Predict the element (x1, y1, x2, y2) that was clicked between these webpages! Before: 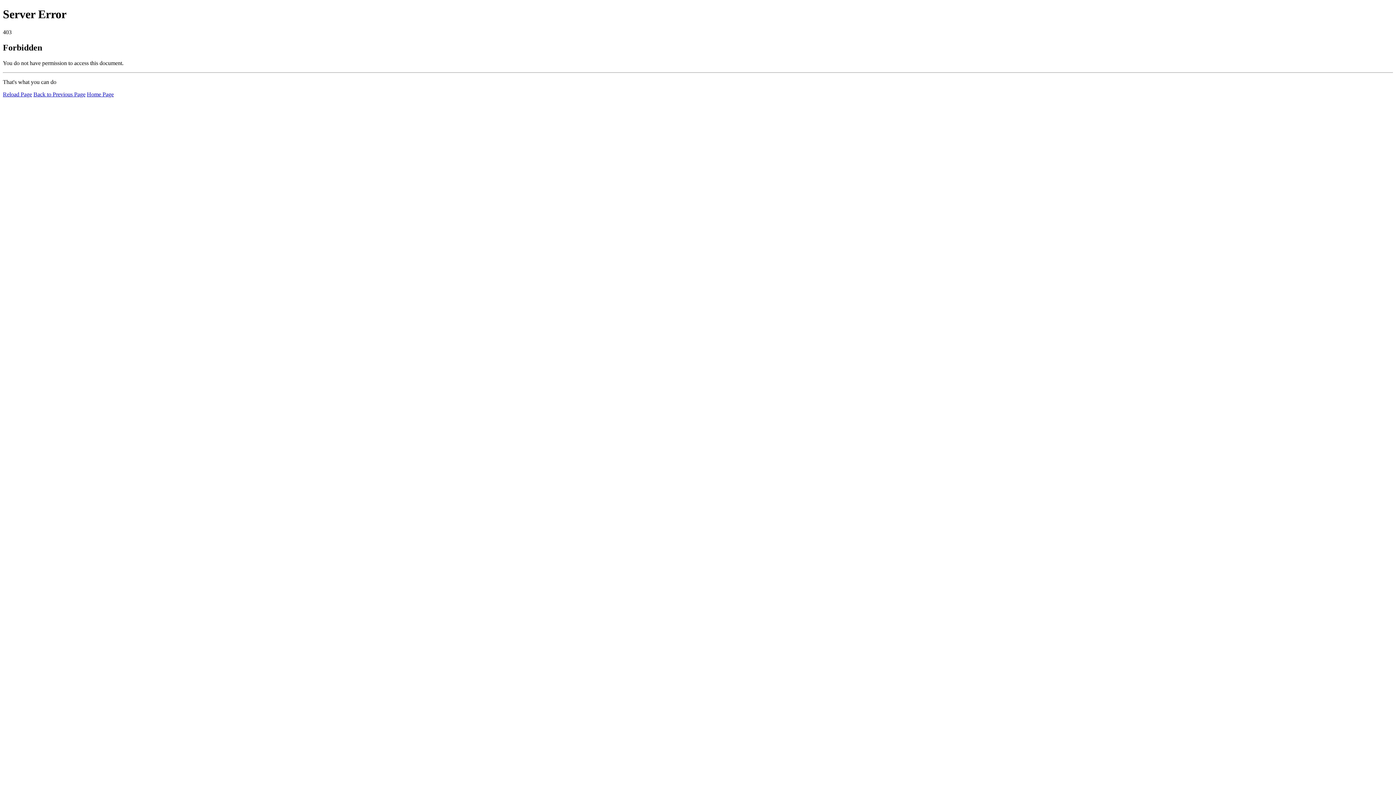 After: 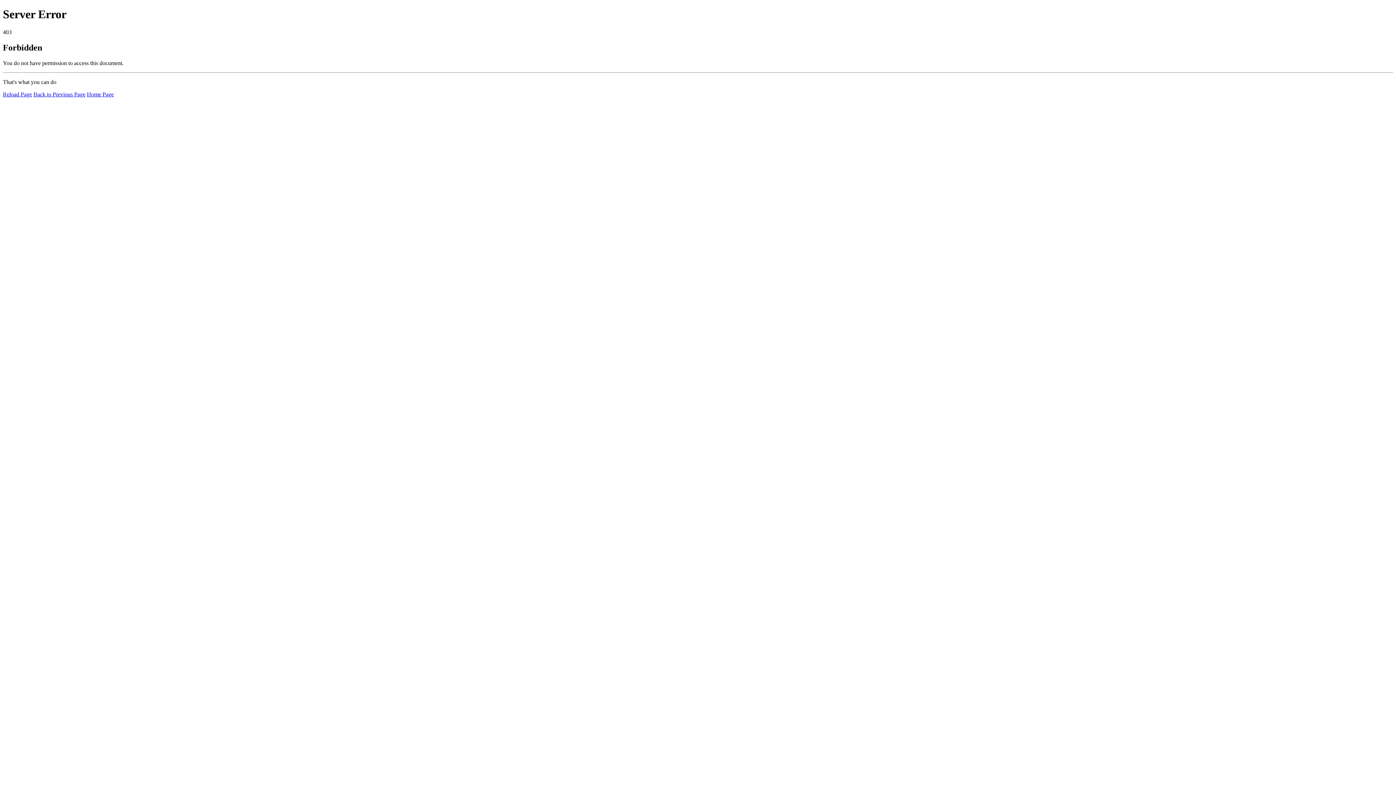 Action: bbox: (86, 91, 113, 97) label: Home Page